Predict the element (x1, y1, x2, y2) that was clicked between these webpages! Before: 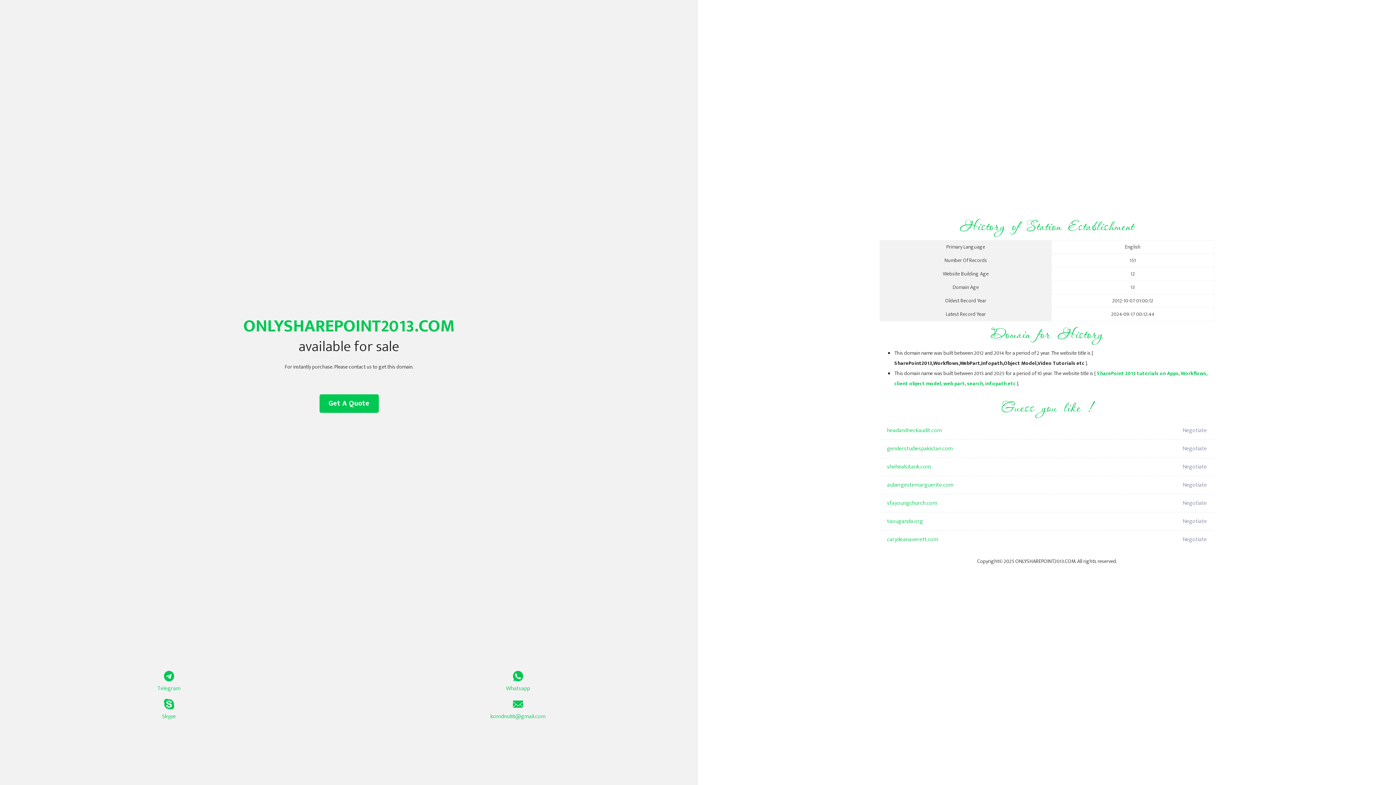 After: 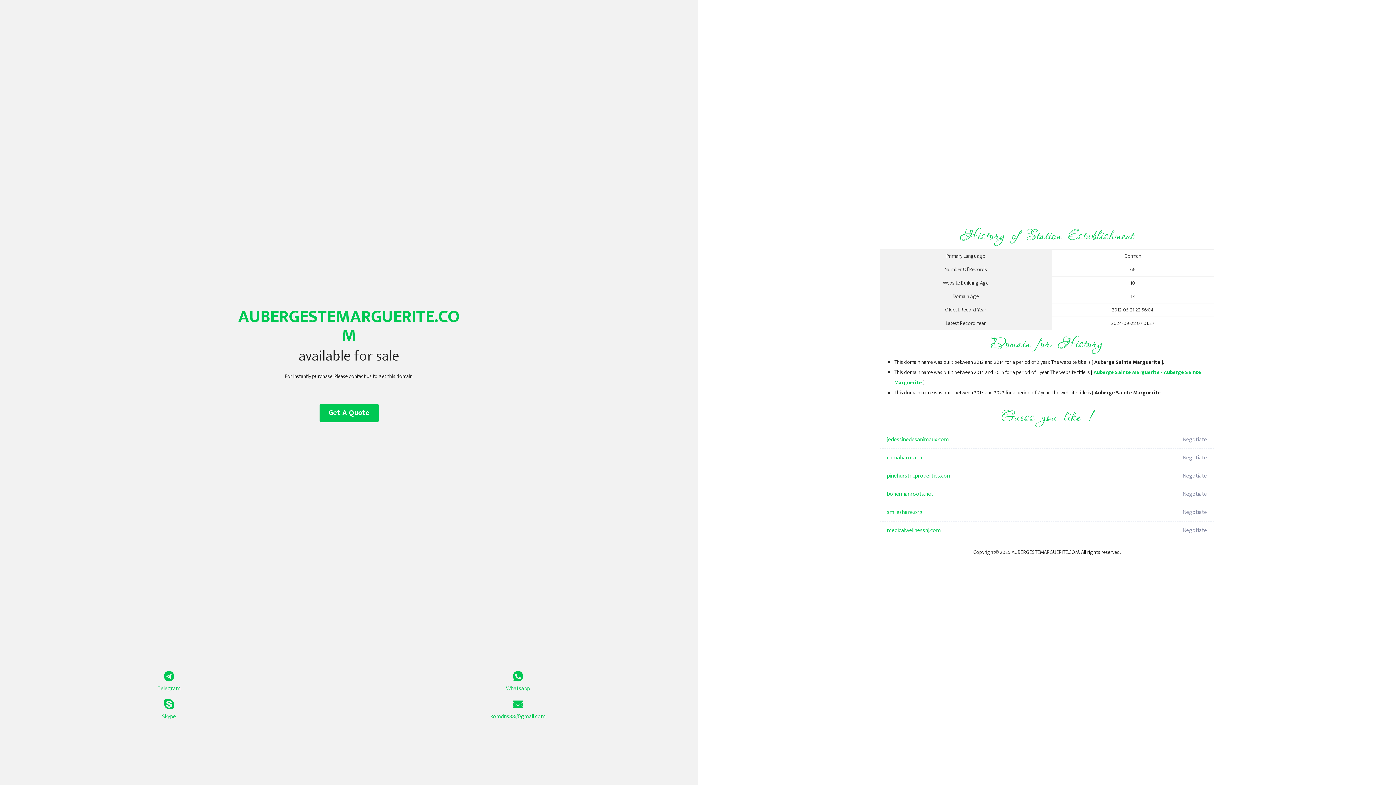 Action: label: aubergestemarguerite.com bbox: (887, 476, 1098, 494)